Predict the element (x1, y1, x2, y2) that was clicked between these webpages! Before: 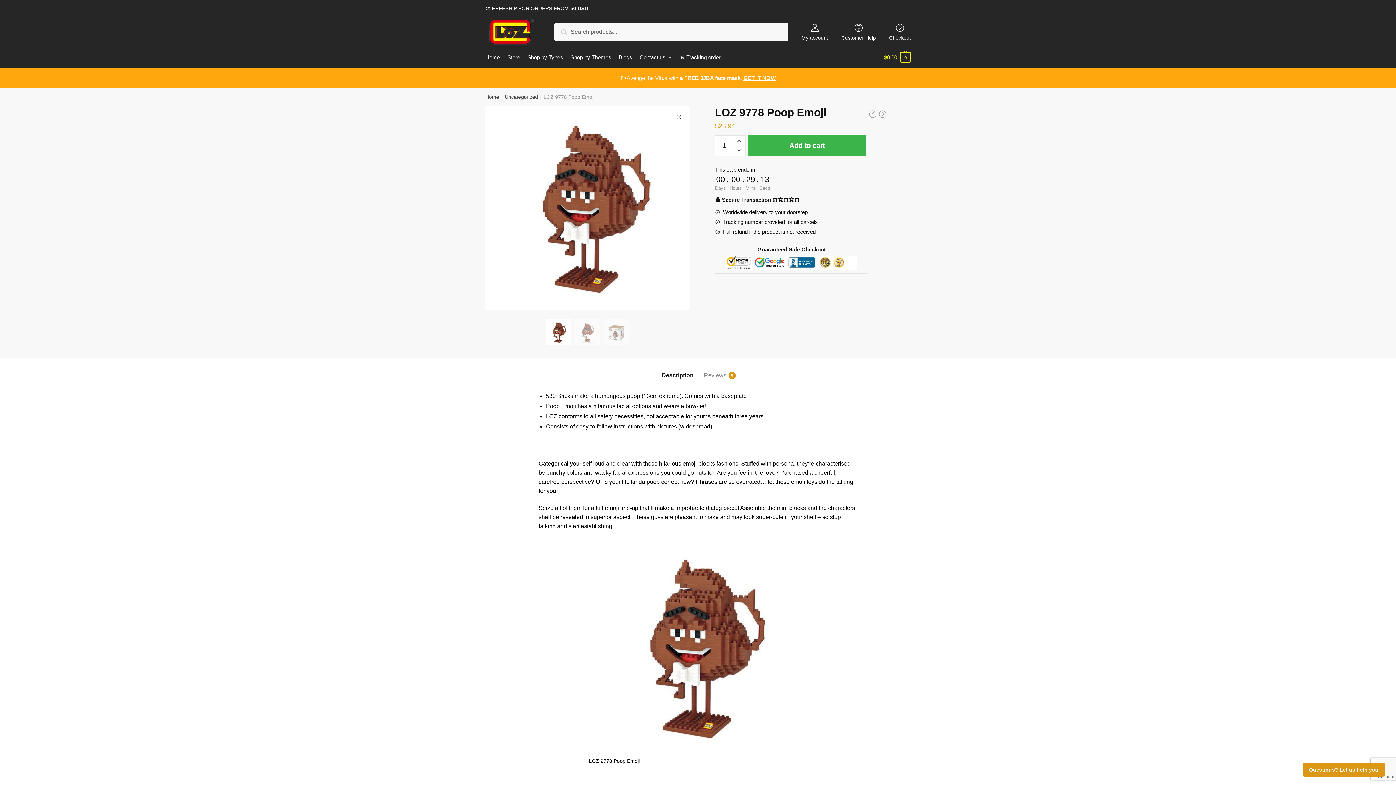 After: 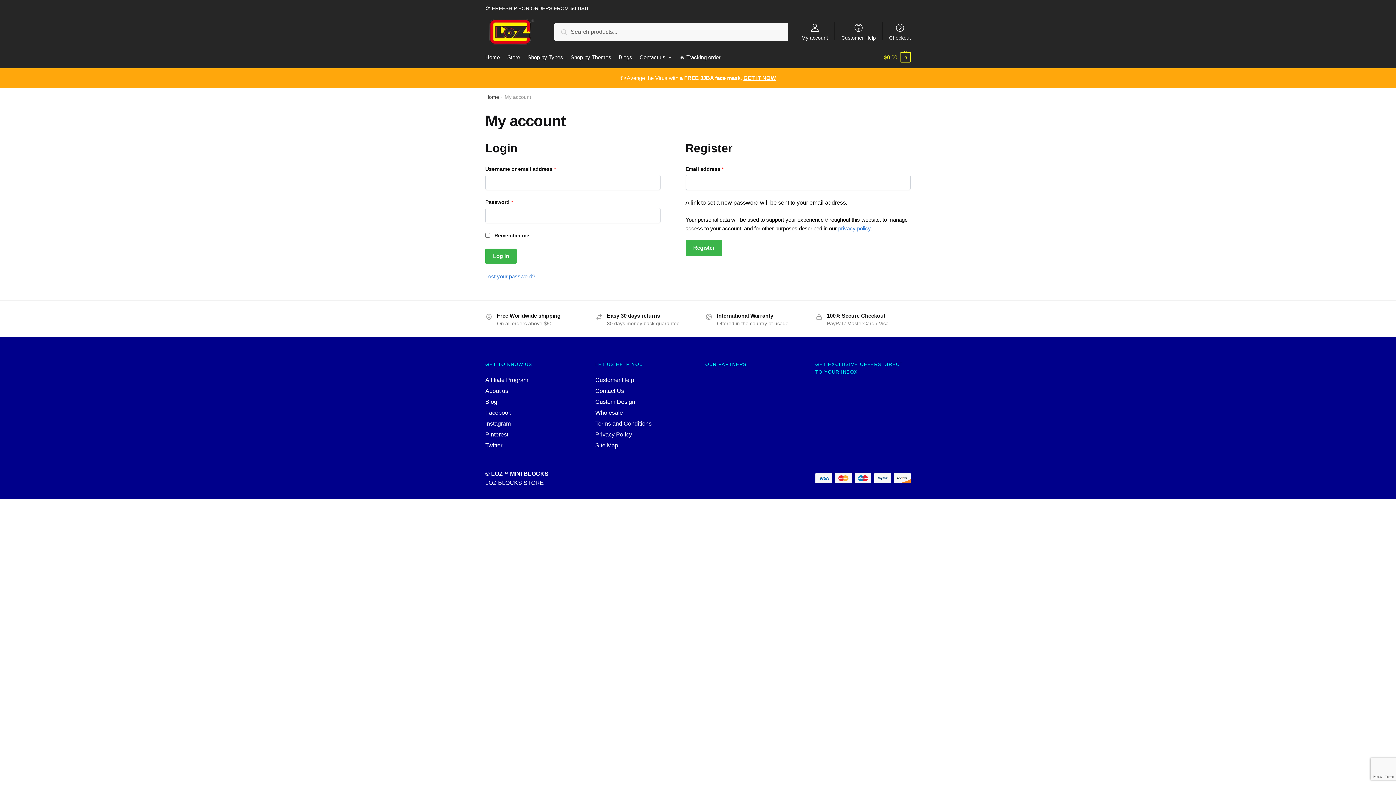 Action: label: My account bbox: (797, 16, 832, 40)